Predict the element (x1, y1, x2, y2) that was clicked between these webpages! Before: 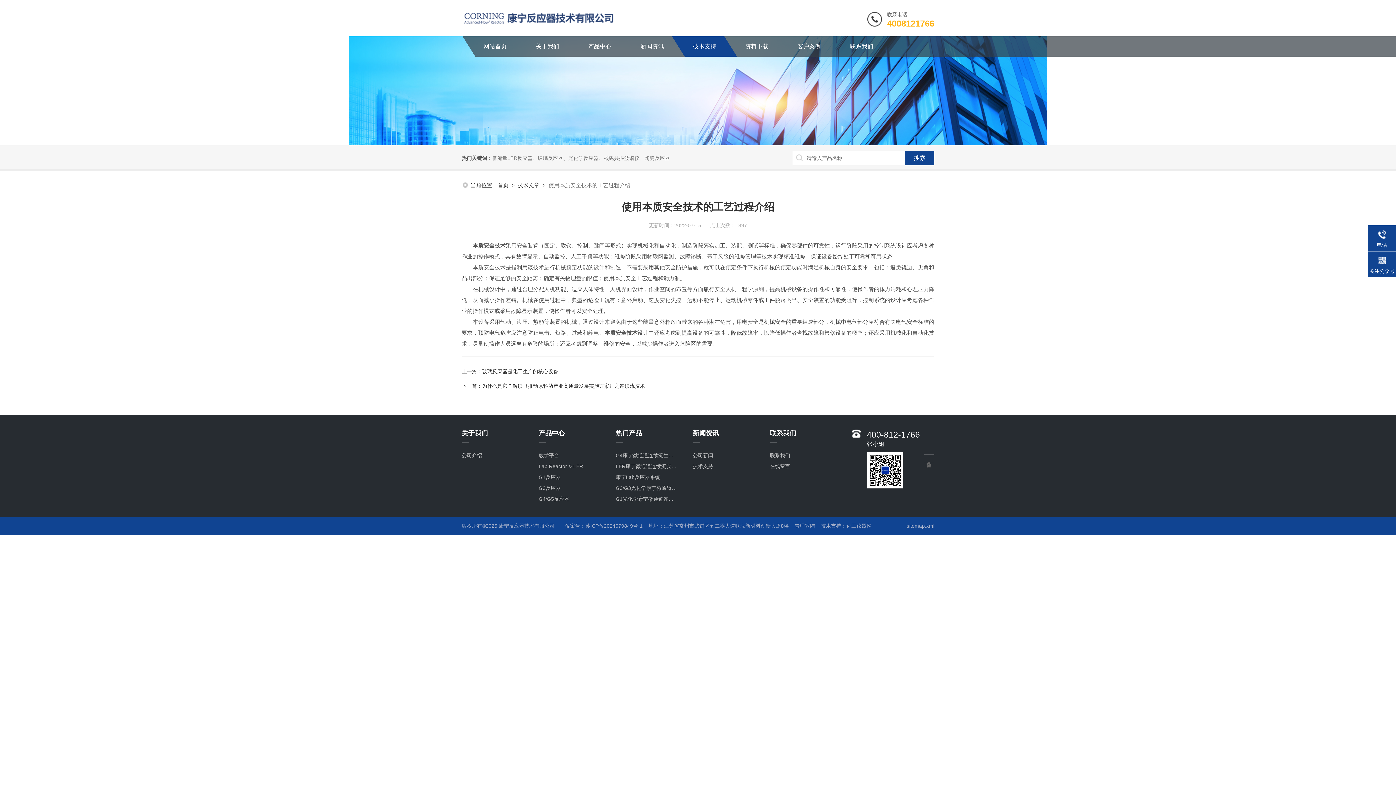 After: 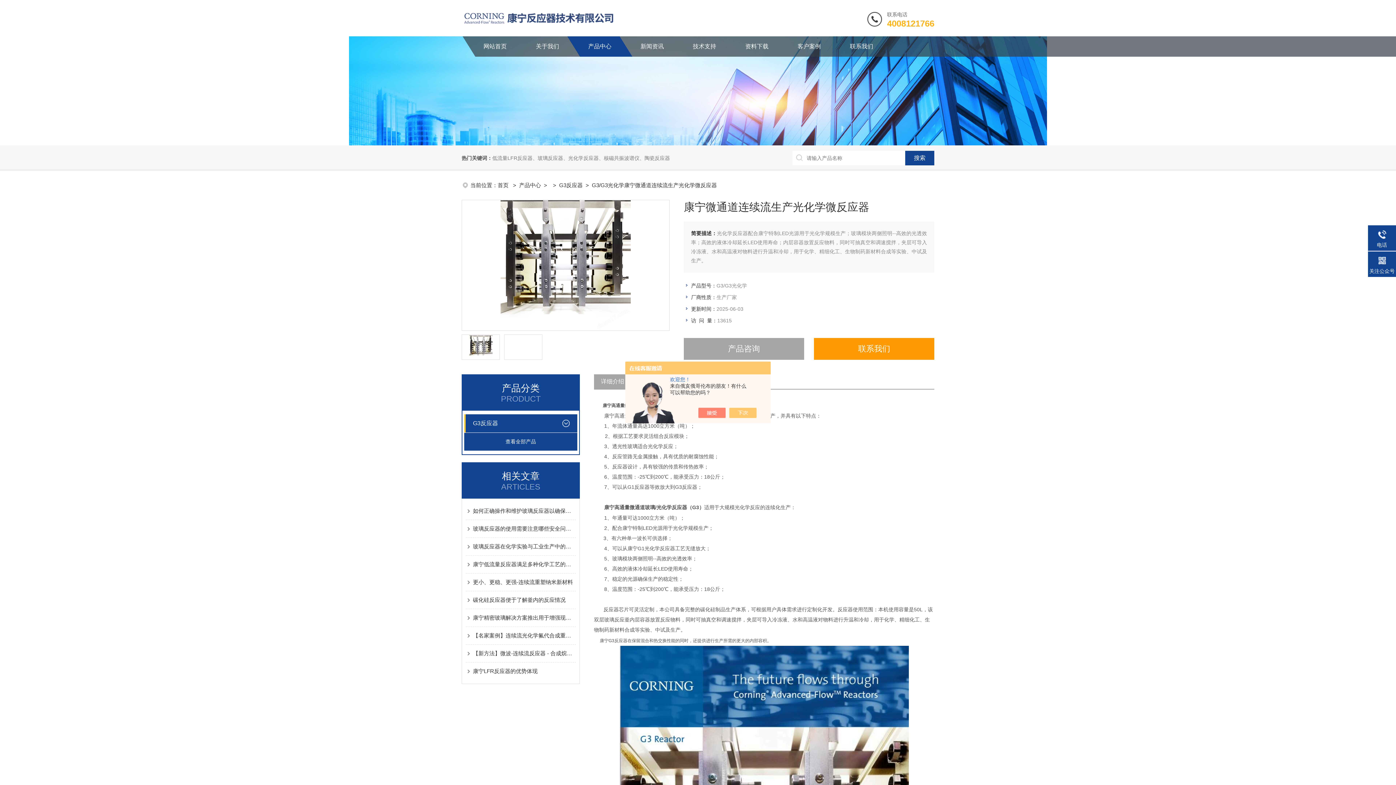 Action: bbox: (615, 482, 677, 493) label: G3/G3光化学康宁微通道连续流生产光化学微反应器